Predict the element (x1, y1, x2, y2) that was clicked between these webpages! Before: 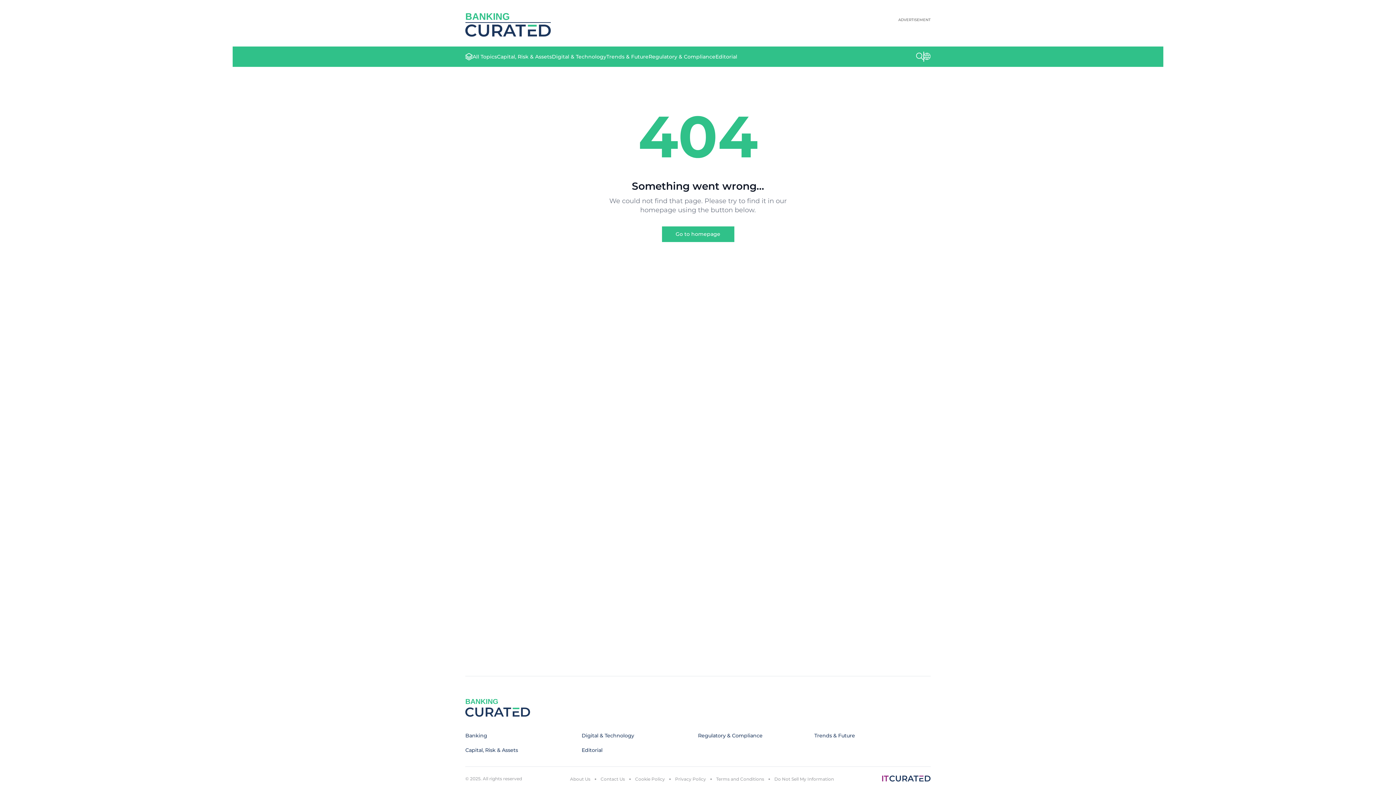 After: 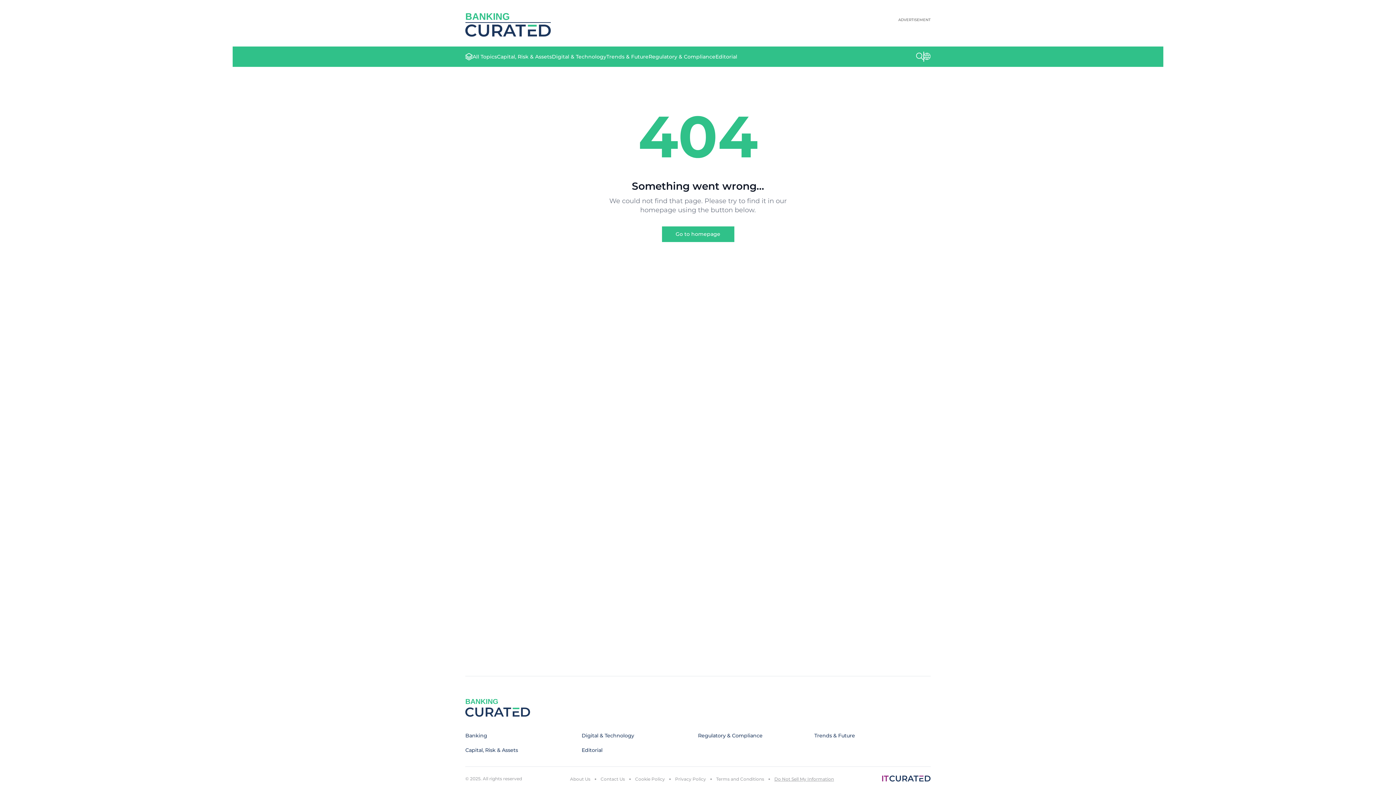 Action: label: Do Not Sell My Information bbox: (774, 776, 834, 782)